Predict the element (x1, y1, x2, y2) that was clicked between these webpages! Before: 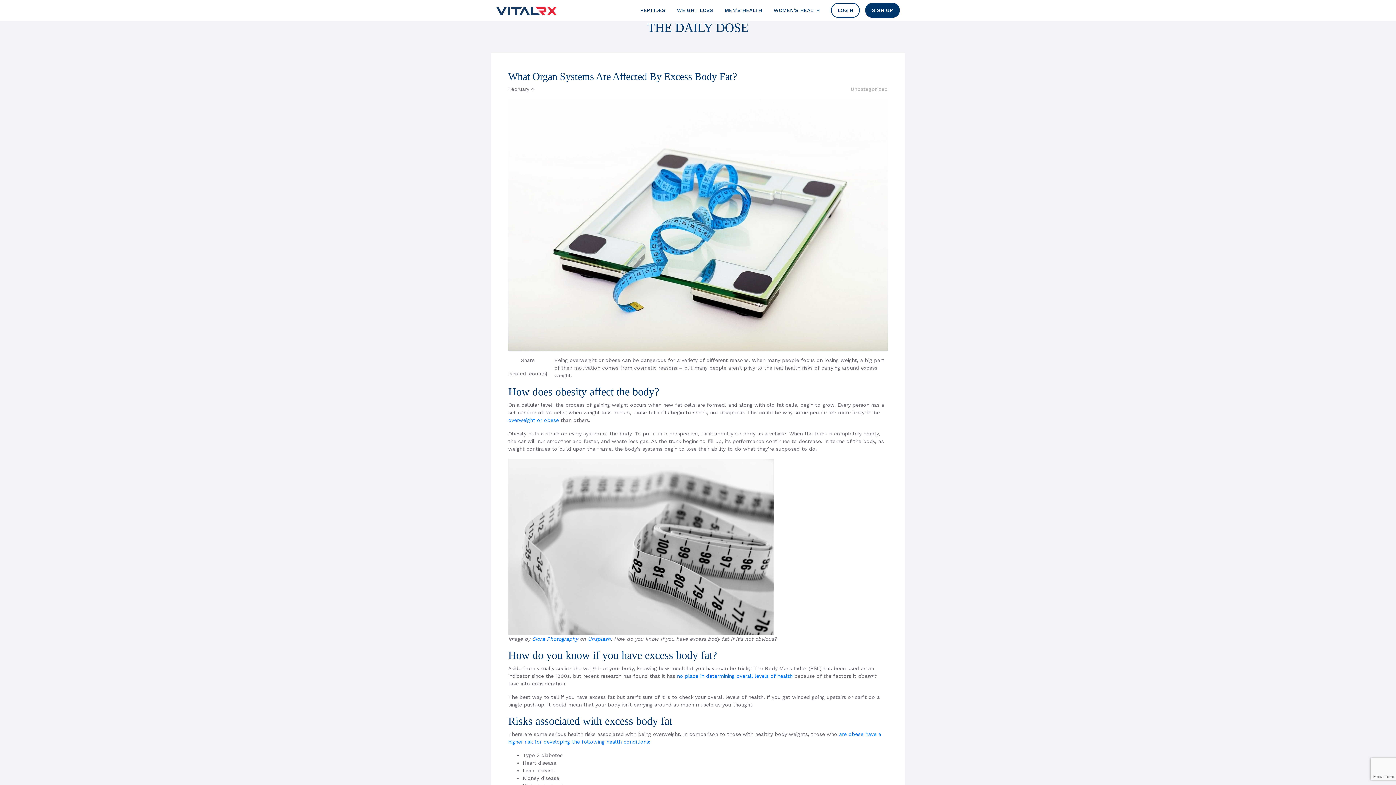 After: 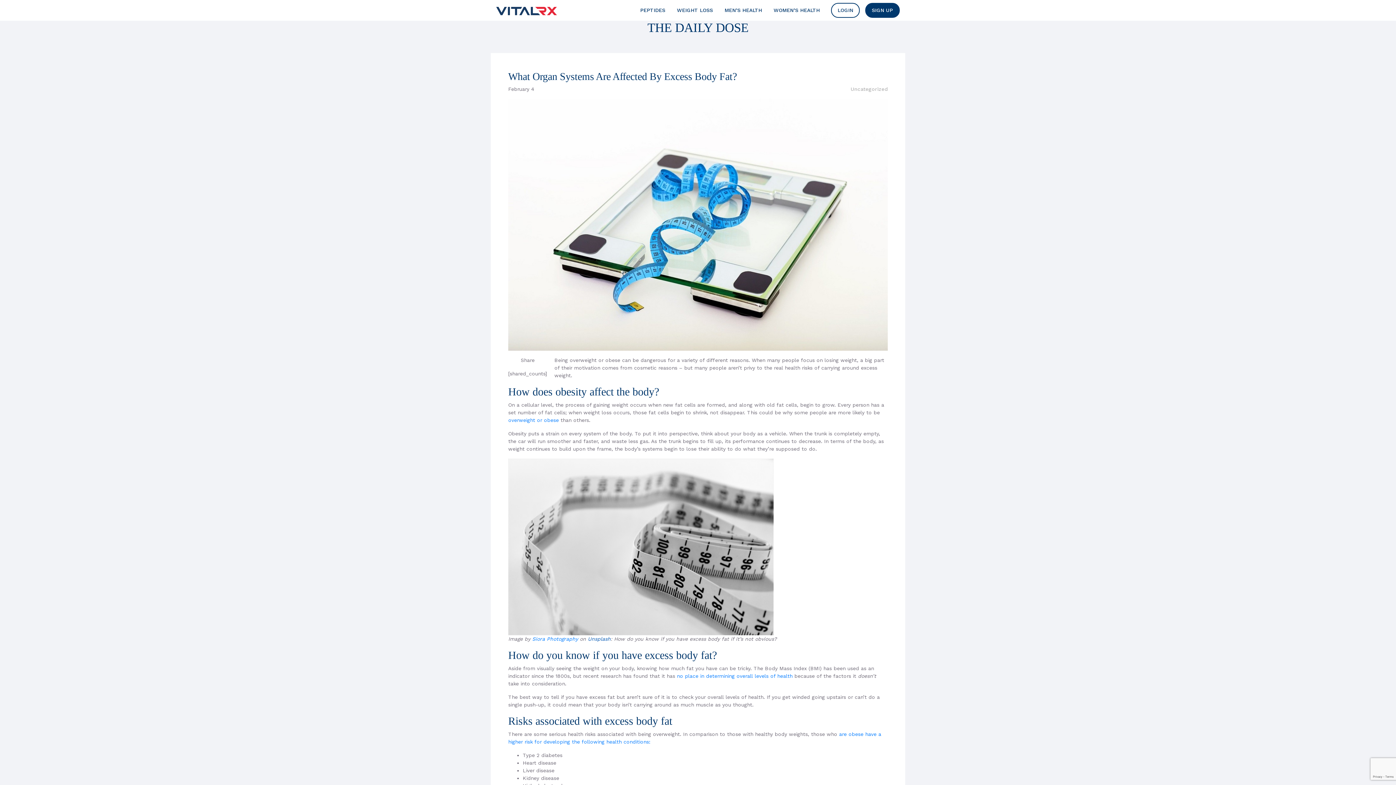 Action: label: Unsplash bbox: (588, 636, 610, 642)